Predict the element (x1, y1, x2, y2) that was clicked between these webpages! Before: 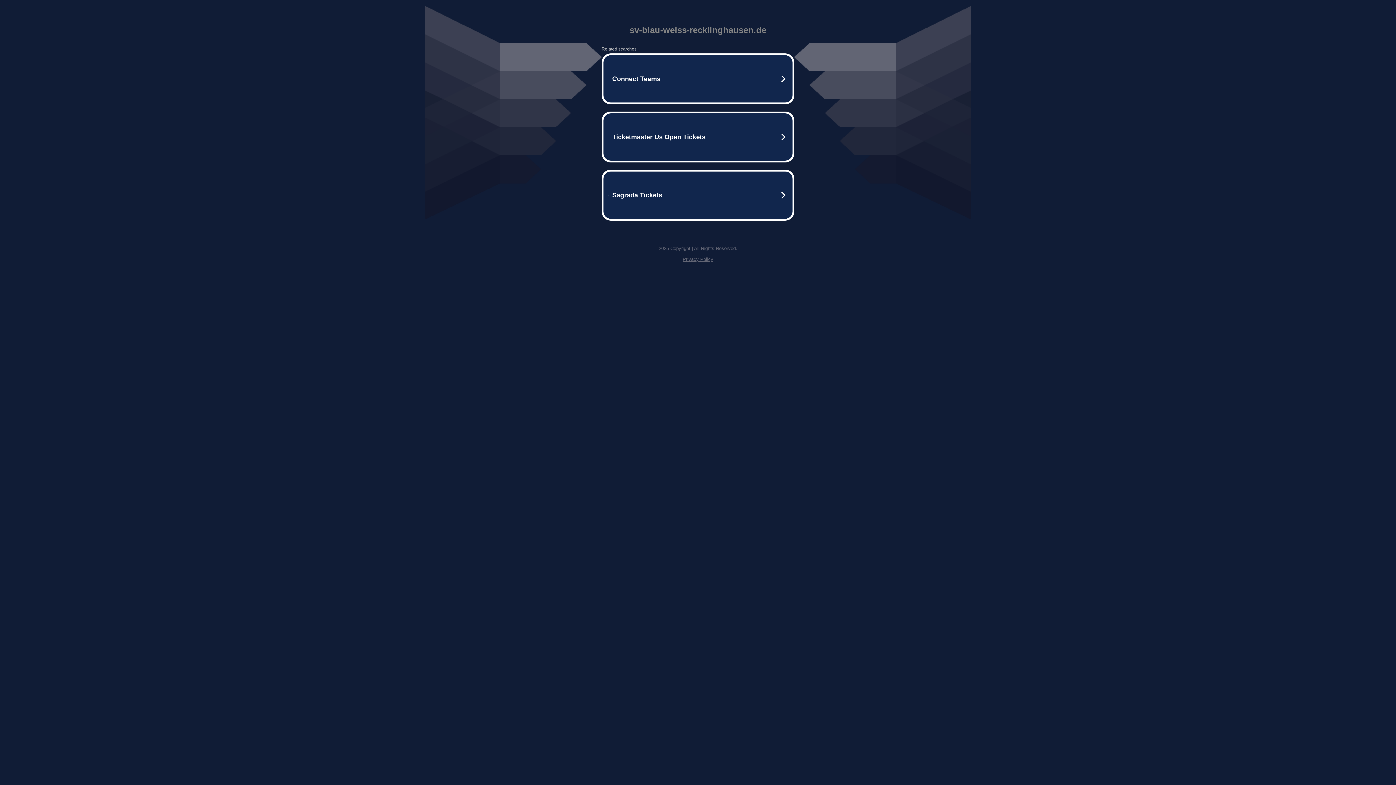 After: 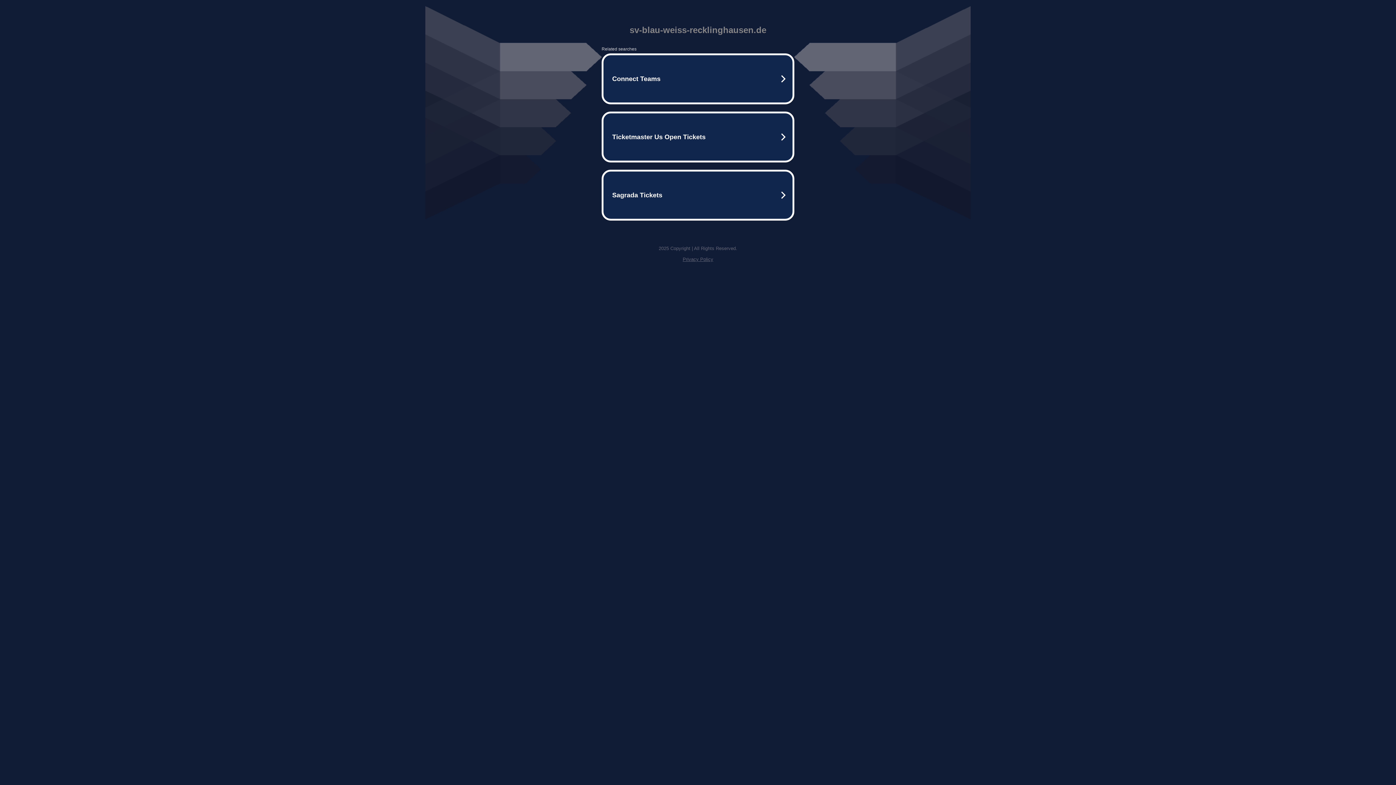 Action: bbox: (682, 256, 713, 262) label: Privacy Policy